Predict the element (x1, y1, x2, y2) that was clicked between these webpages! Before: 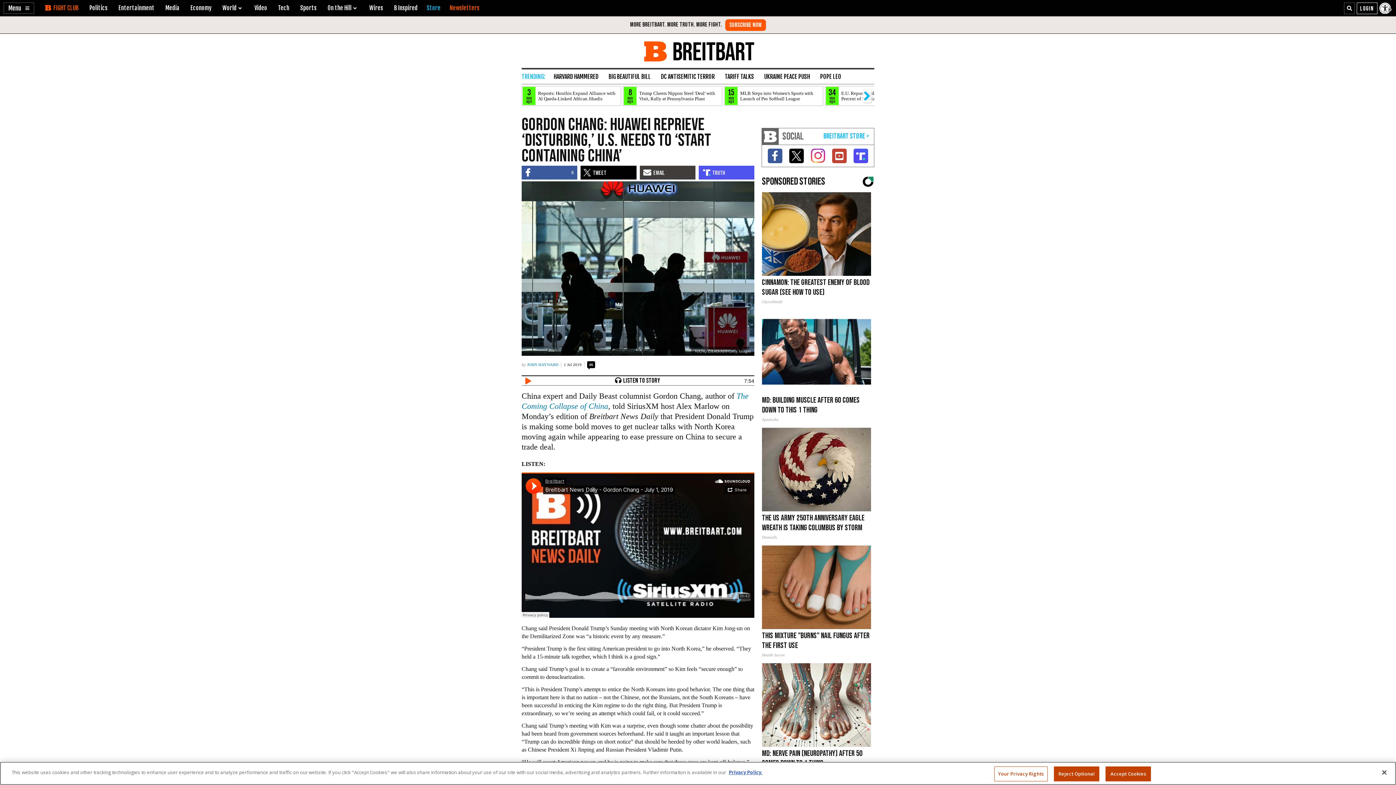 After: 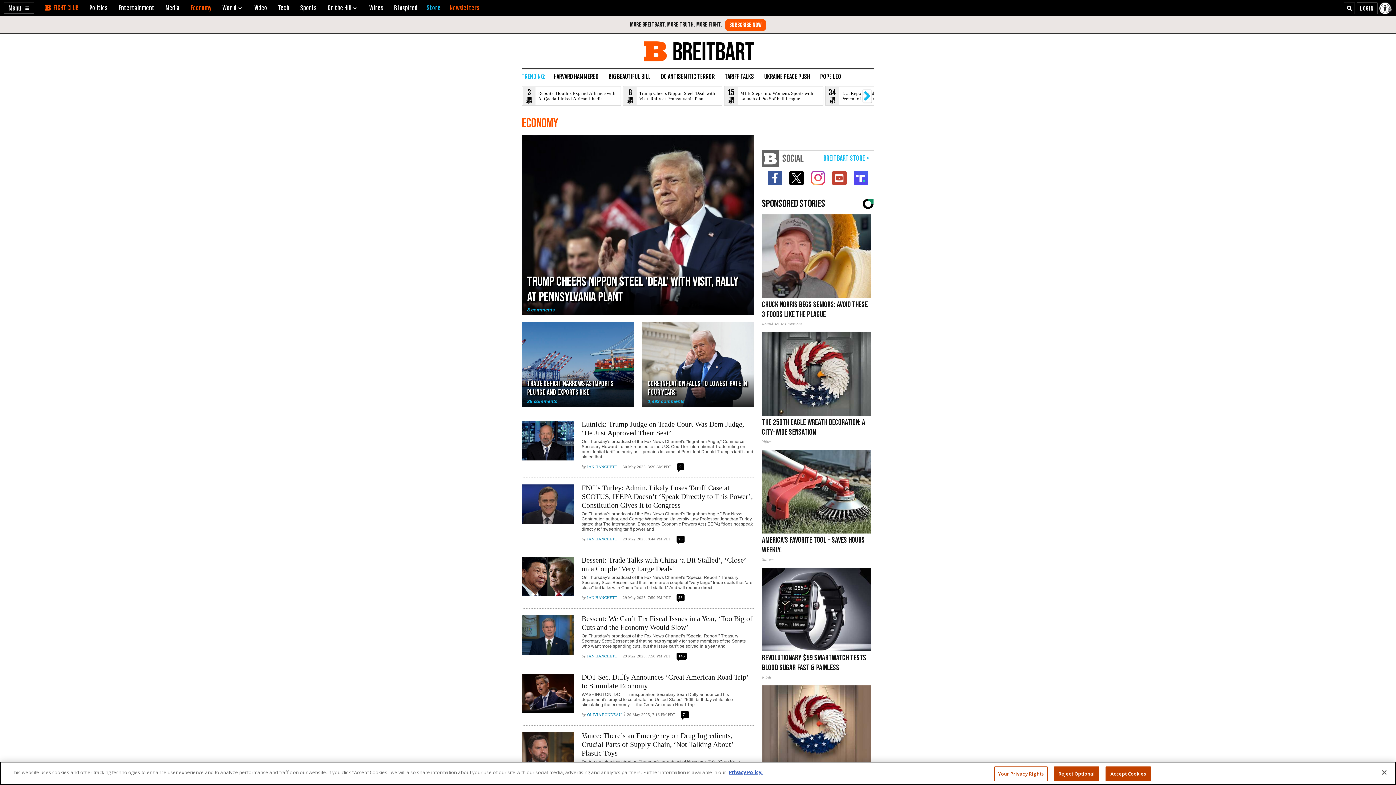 Action: label: Economy bbox: (190, 4, 211, 11)